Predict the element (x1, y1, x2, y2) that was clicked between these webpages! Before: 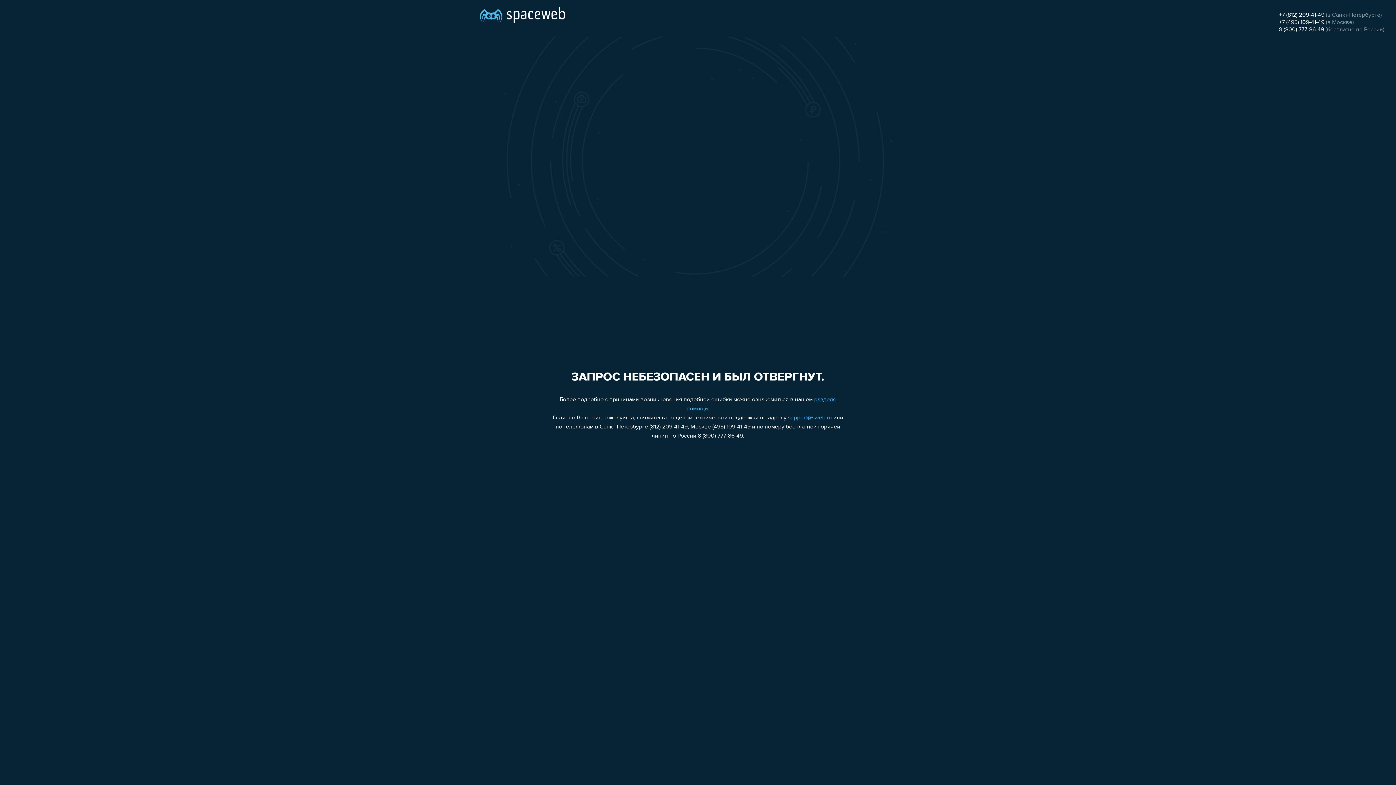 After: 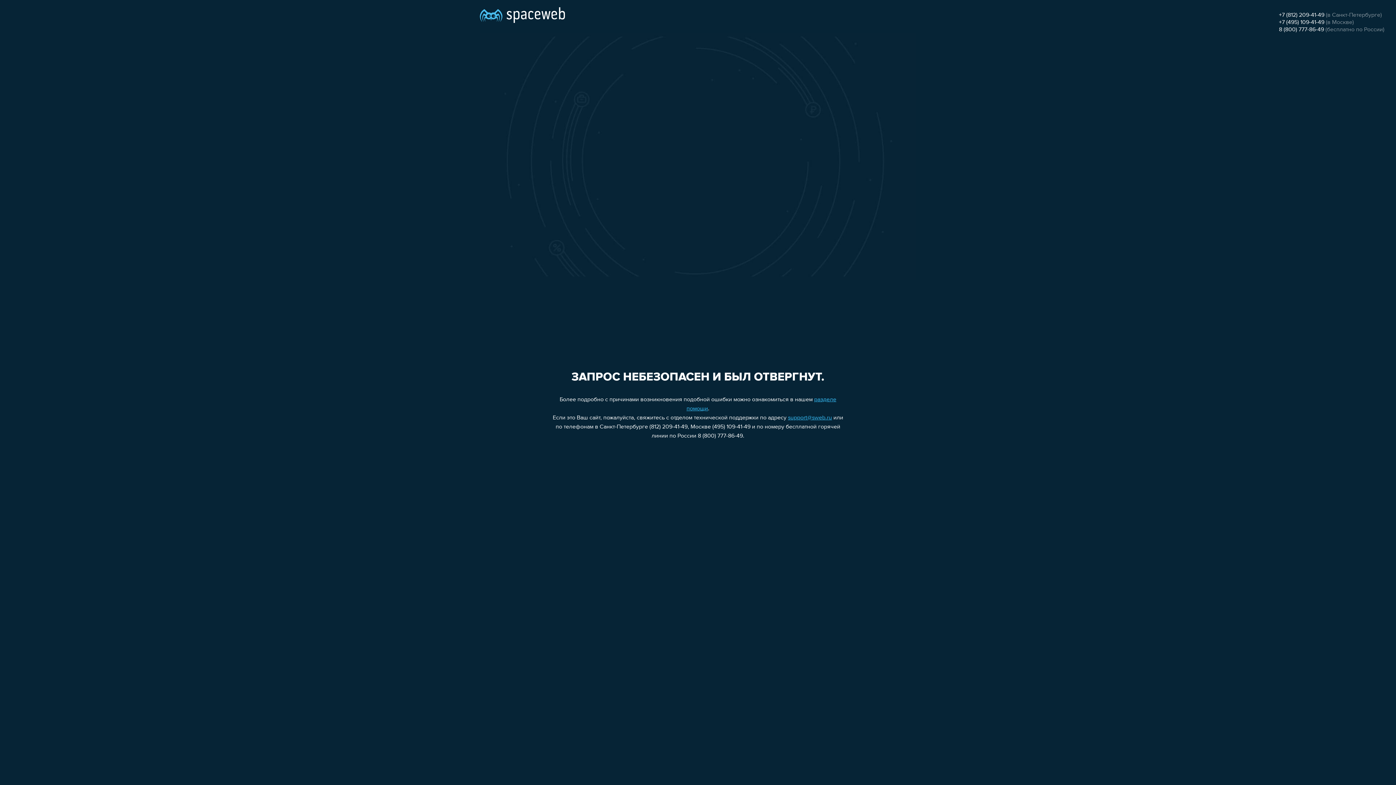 Action: bbox: (1279, 12, 1324, 18) label: +7 (812) 209-41-49